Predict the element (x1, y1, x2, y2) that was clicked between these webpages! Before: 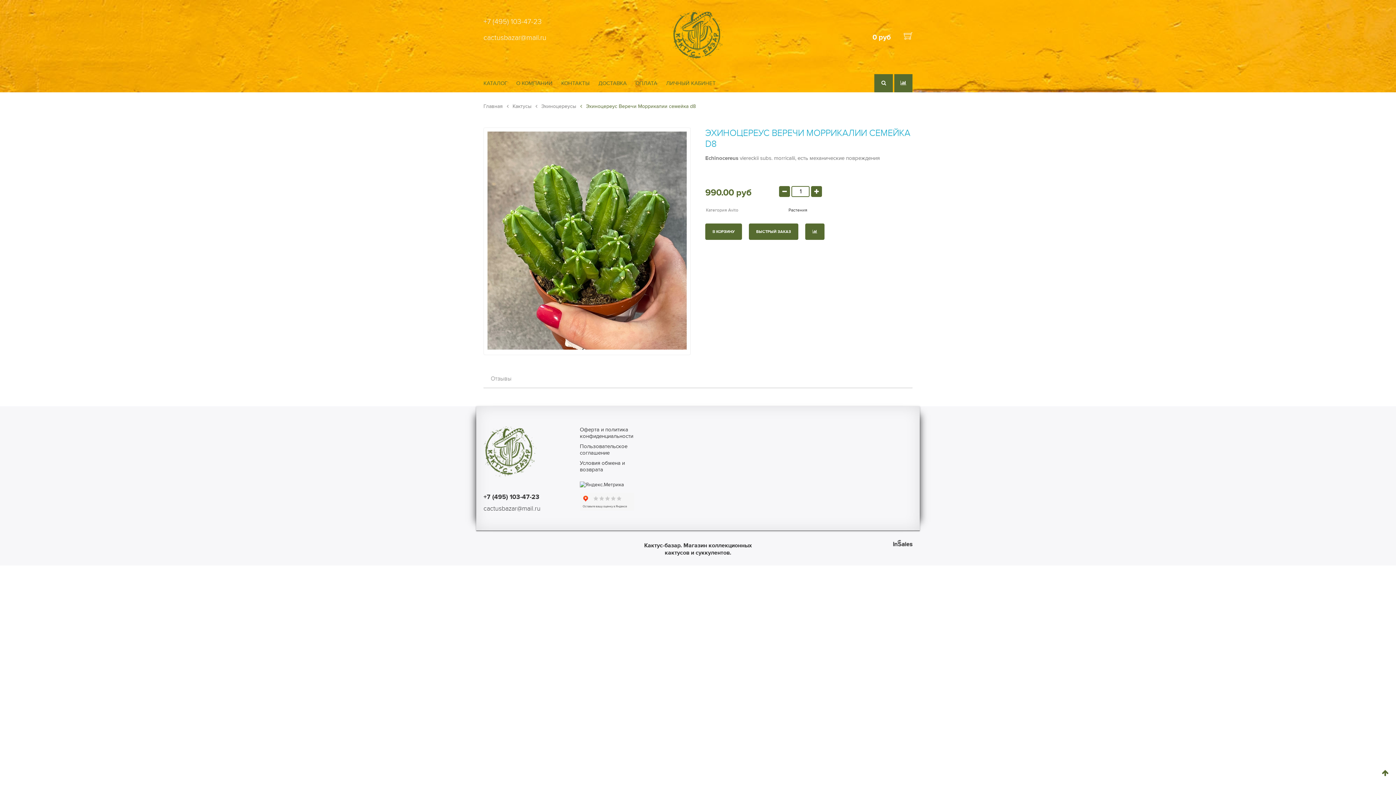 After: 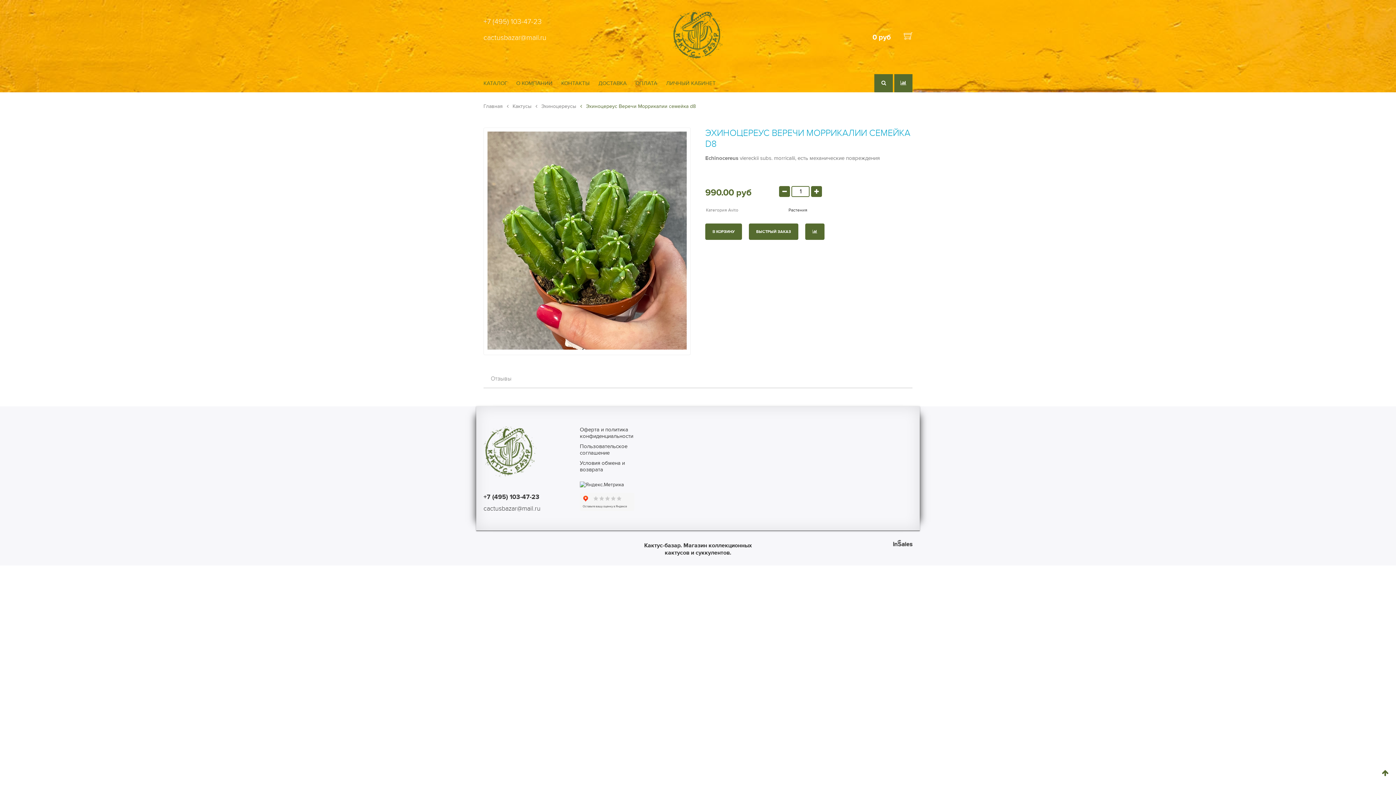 Action: bbox: (483, 505, 540, 512) label: cactusbazar@mail.ru